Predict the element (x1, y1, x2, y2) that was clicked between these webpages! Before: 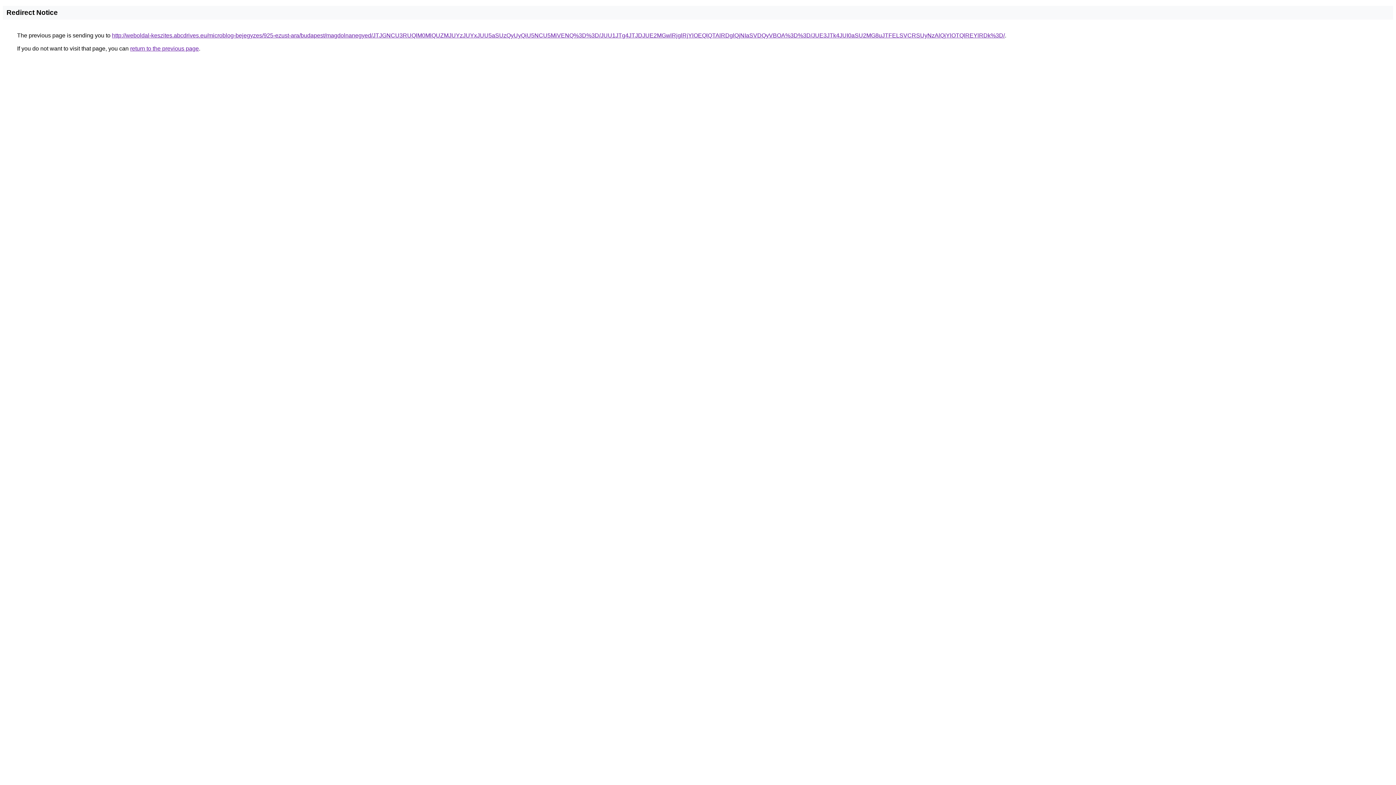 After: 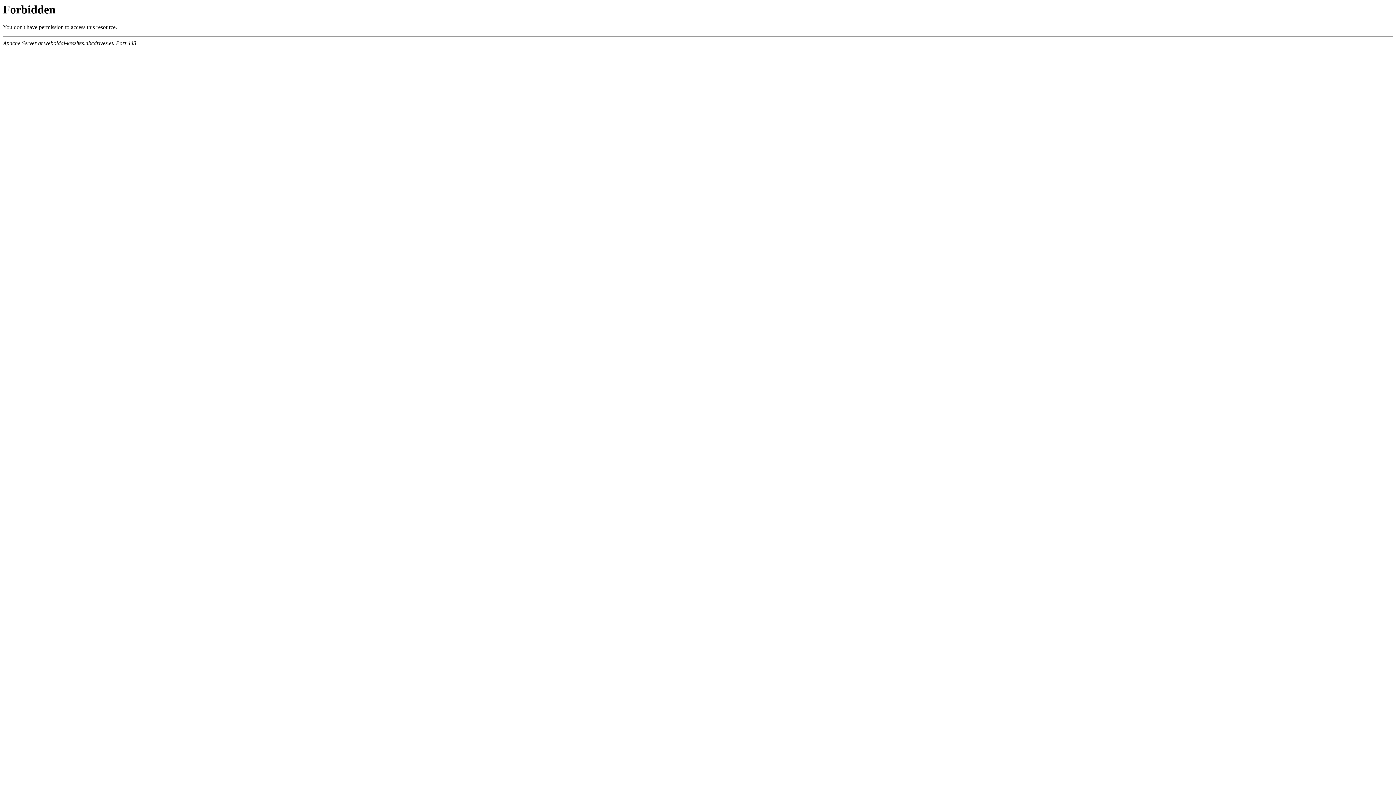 Action: label: http://weboldal-keszites.abcdrives.eu/microblog-bejegyzes/925-ezust-ara/budapest/magdolnanegyed/JTJGNCU3RUQlM0MlQUZMJUYzJUYxJUU5aSUzQyUyQiU5NCU5MiVENQ%3D%3D/JUU1JTg4JTJDJUE2MGwlRjglRjYlOEQlQTAlRDglQjNIaSVDQyVBOA%3D%3D/JUE3JTk4JUI0aSU2MG8uJTFELSVCRSUyNzAlQjYlOTQlREYlRDk%3D/ bbox: (112, 32, 1005, 38)